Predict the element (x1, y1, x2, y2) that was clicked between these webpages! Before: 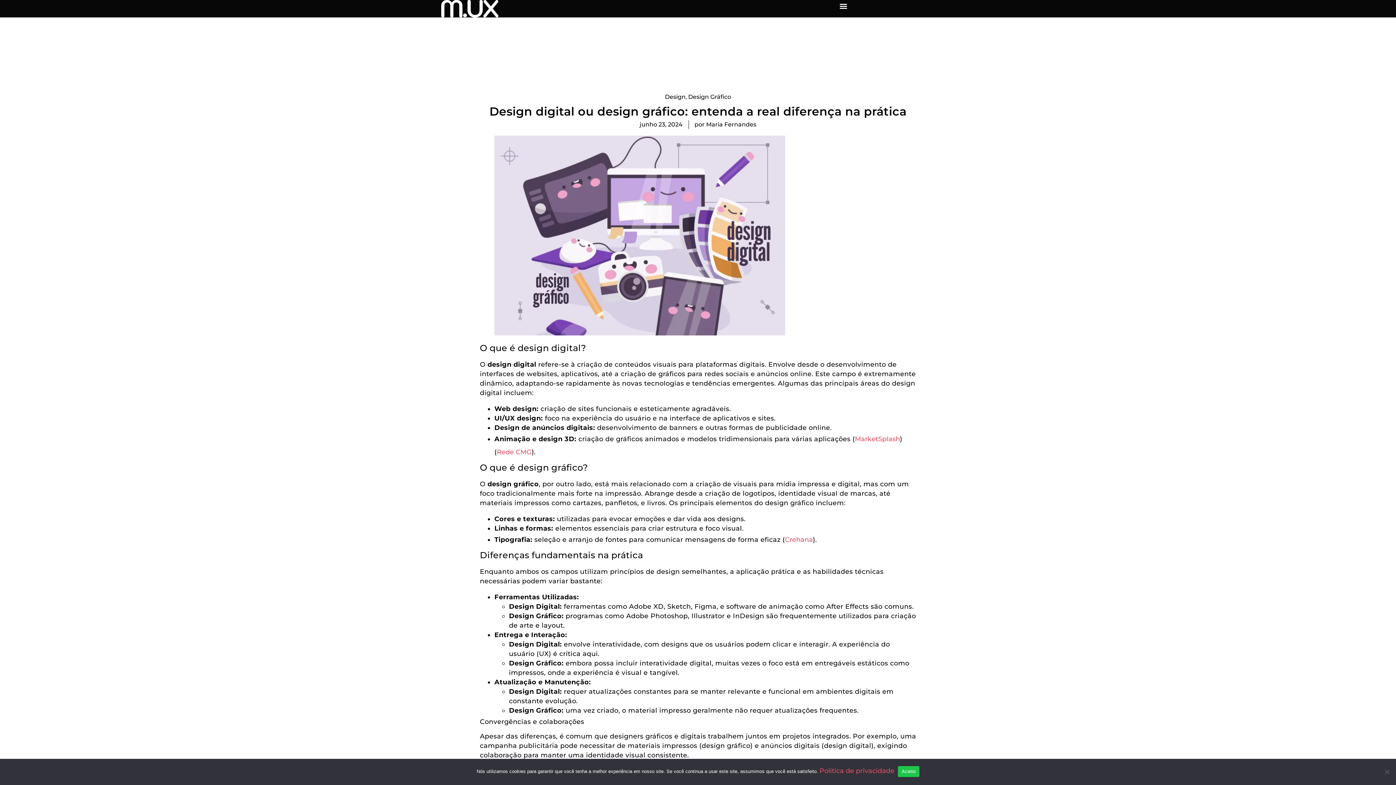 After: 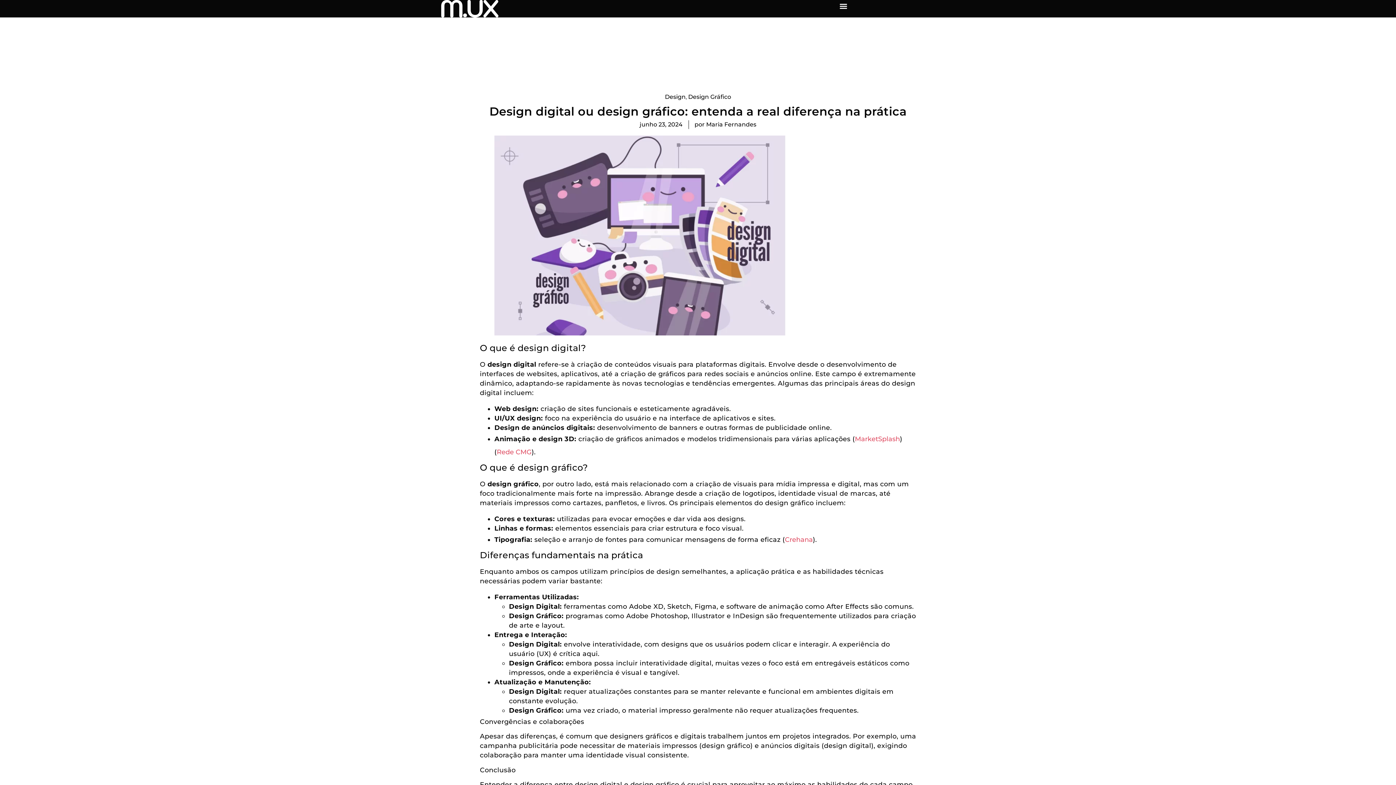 Action: bbox: (898, 766, 919, 777) label: Aceito